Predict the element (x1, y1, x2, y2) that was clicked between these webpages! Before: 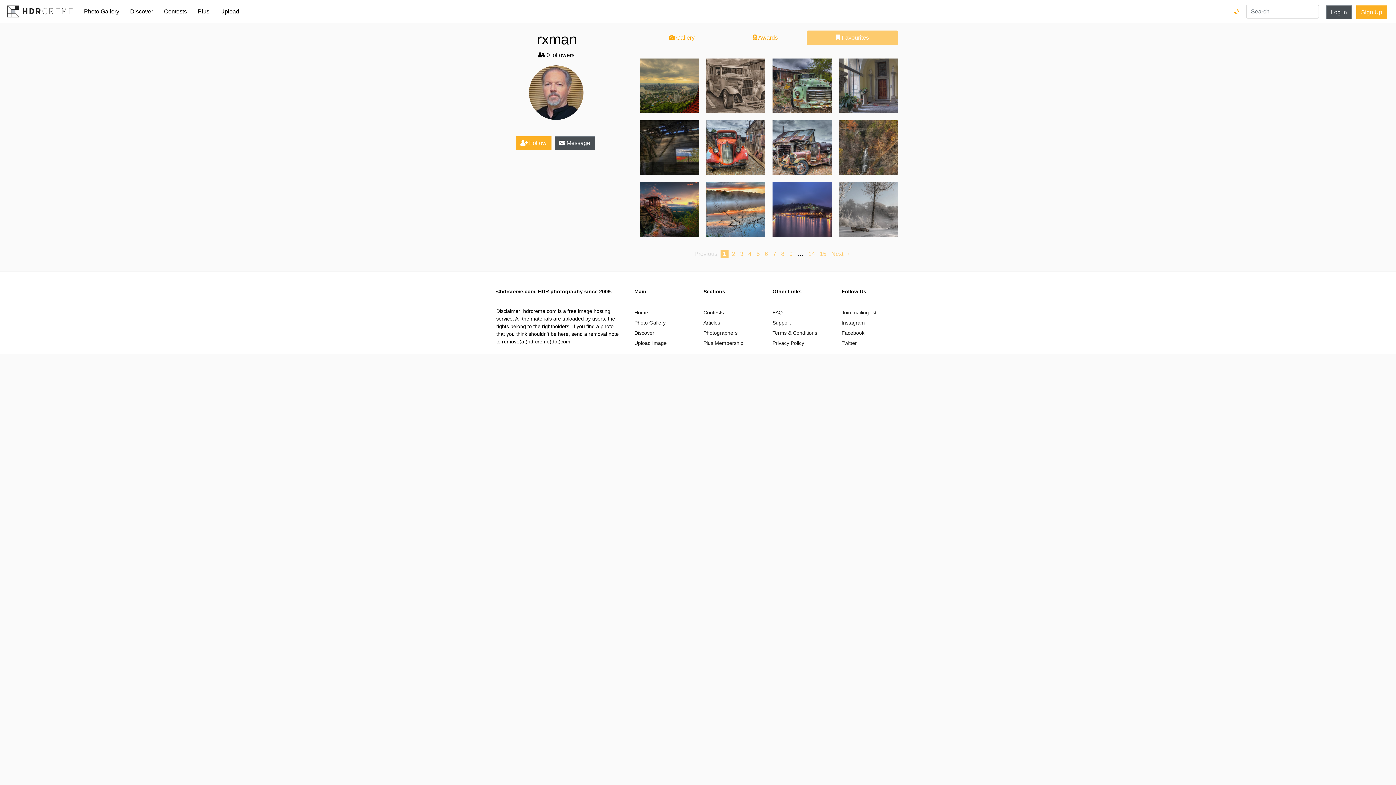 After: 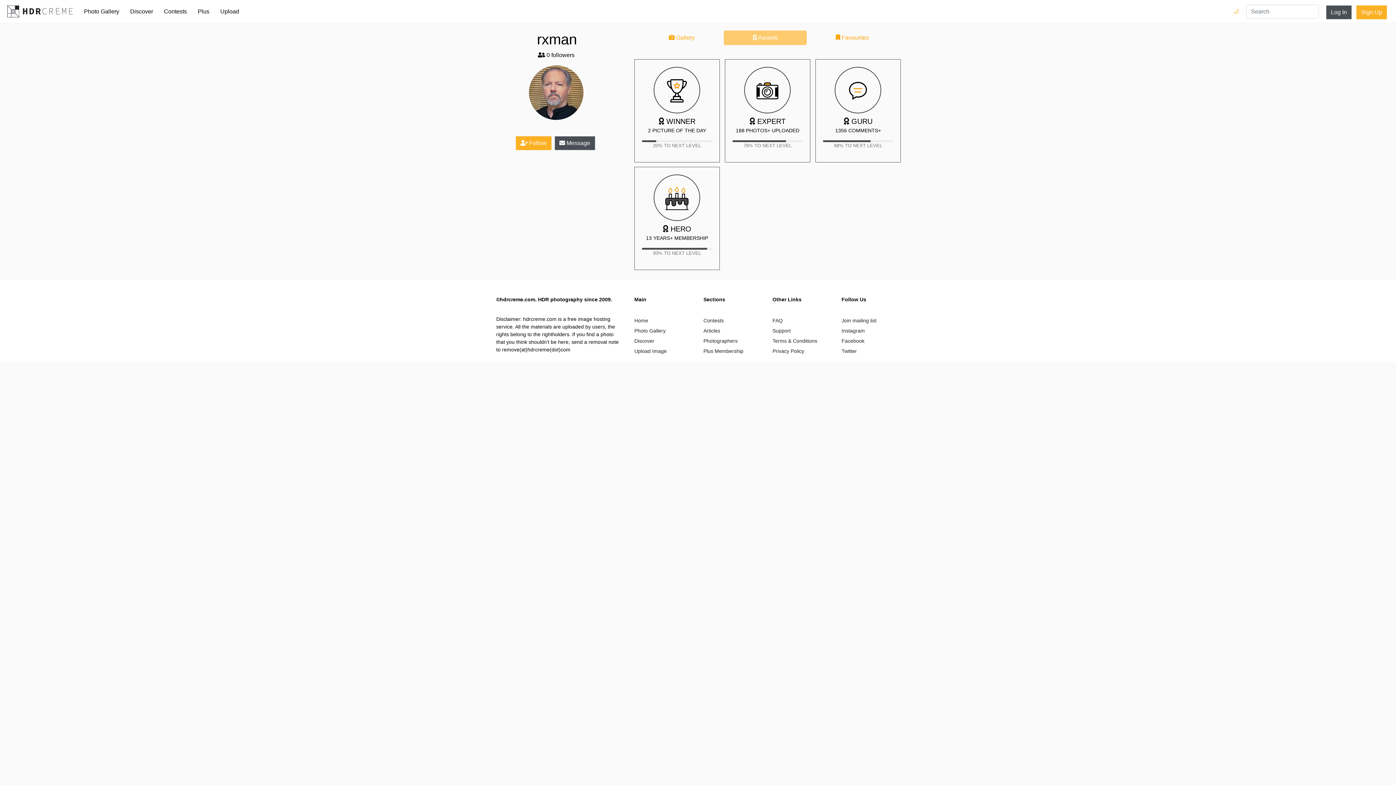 Action: bbox: (723, 30, 807, 45) label:  Awards